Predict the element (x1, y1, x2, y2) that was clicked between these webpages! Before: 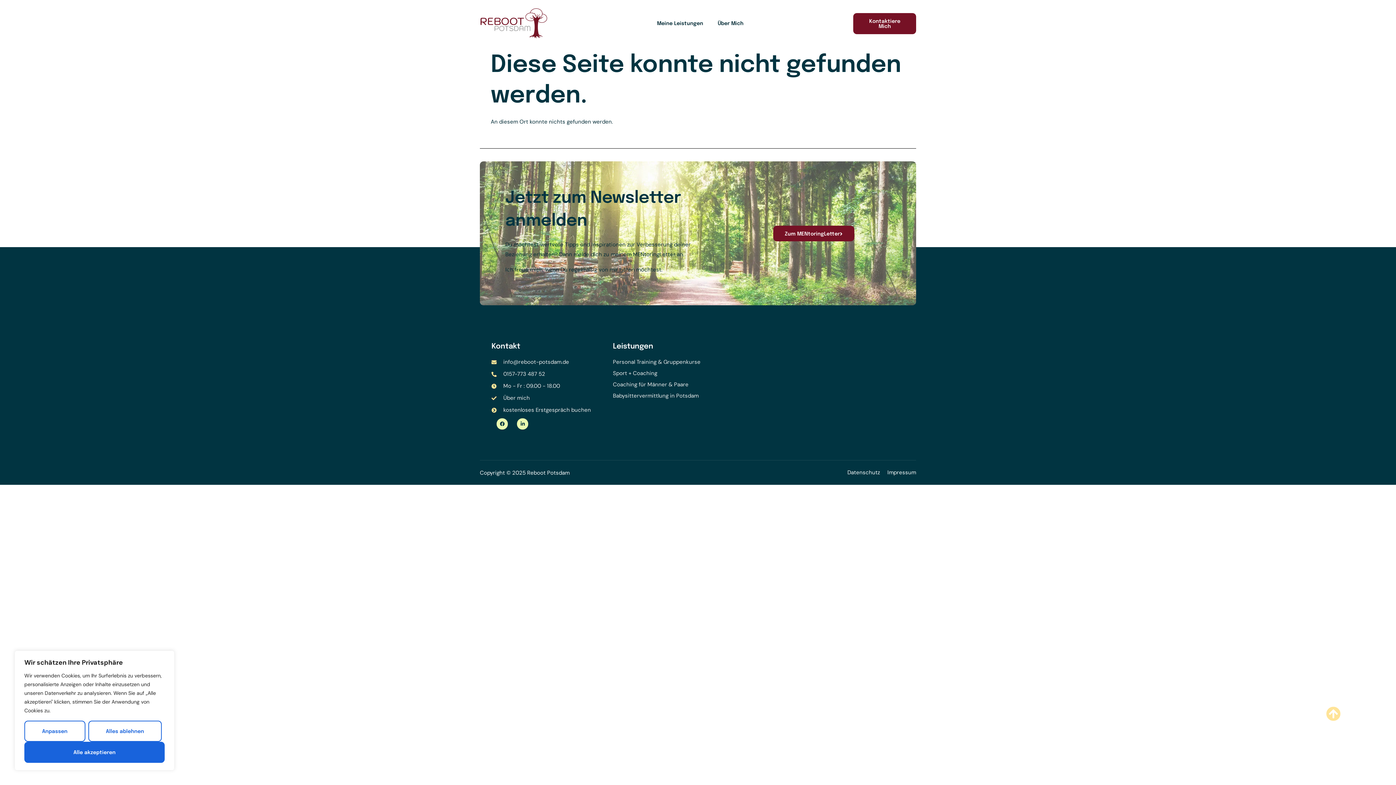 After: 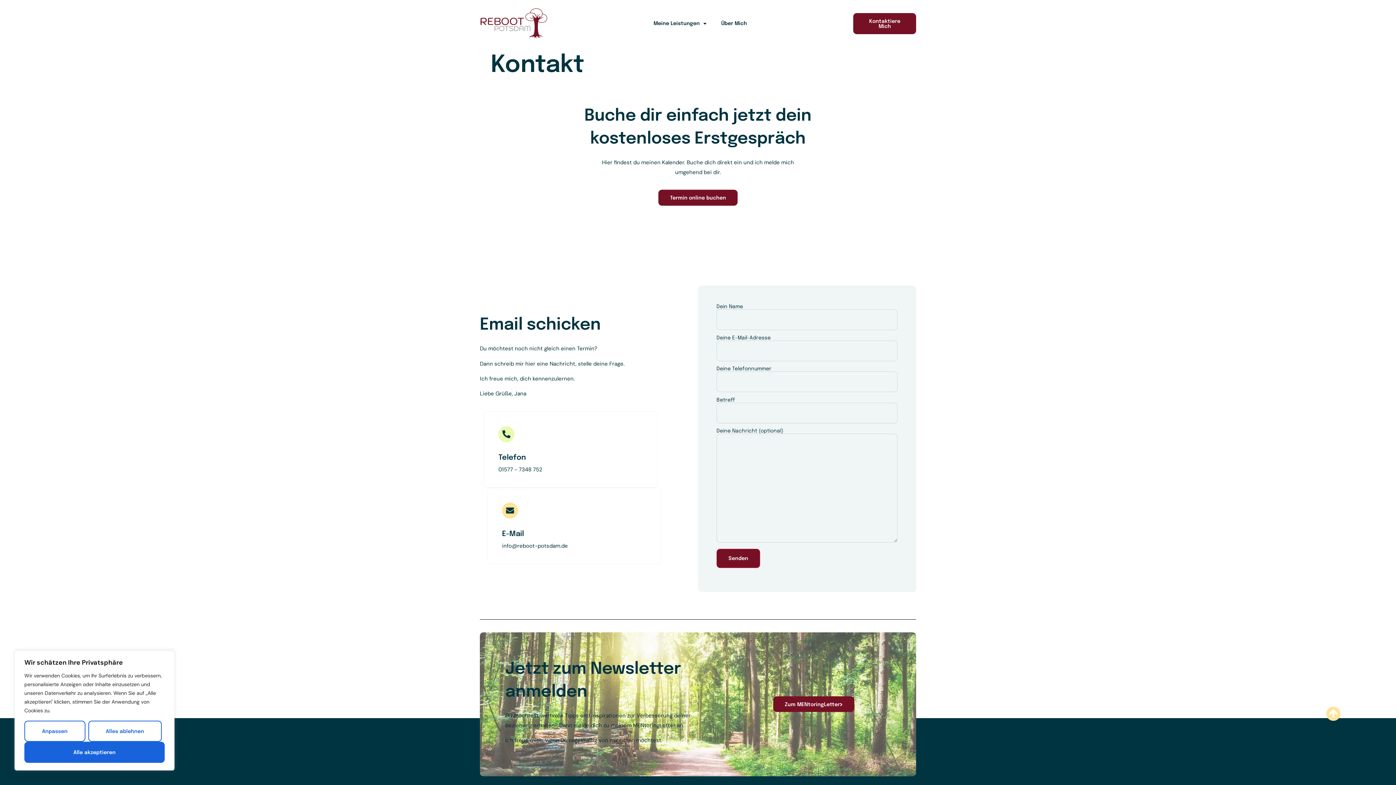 Action: label: Kontaktiere Mich bbox: (853, 13, 916, 34)